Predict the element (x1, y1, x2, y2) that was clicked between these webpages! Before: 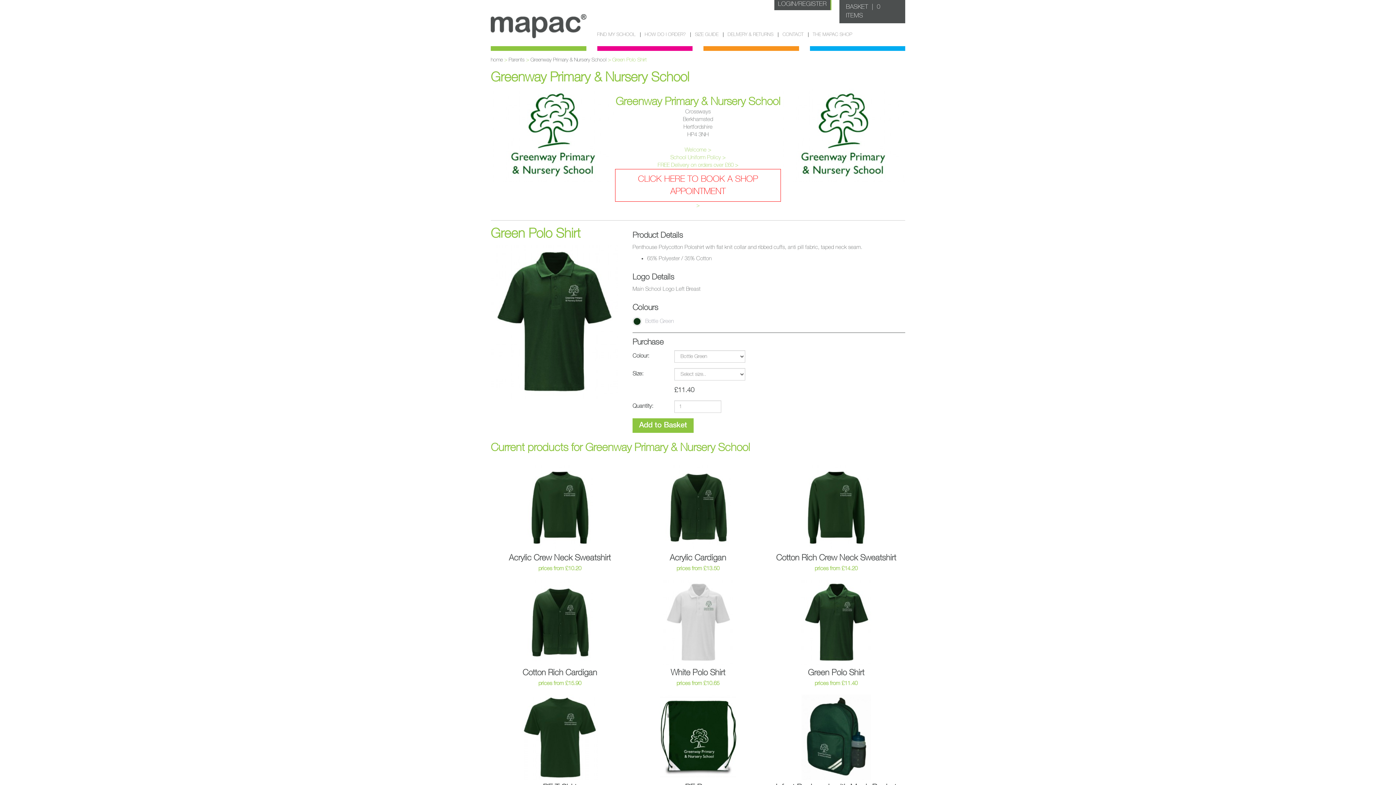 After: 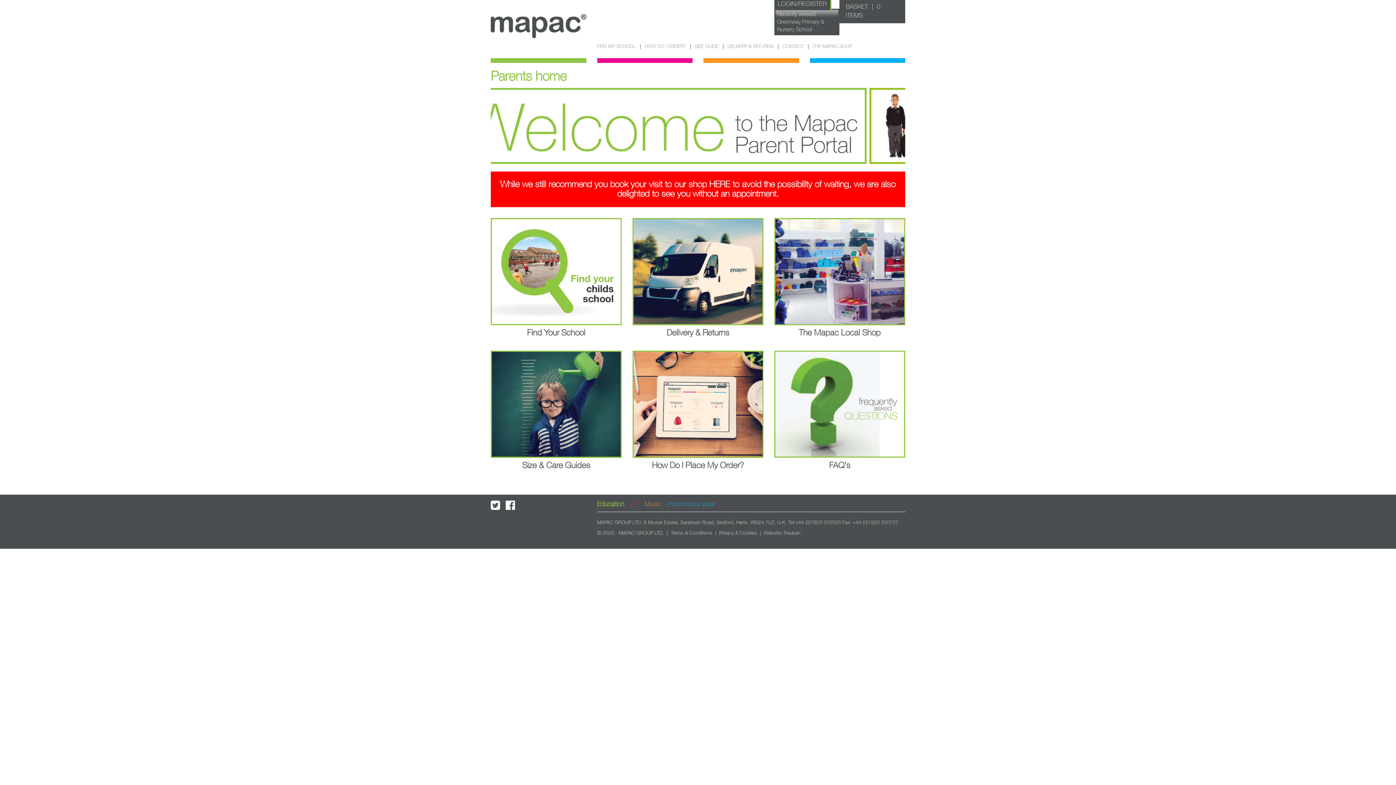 Action: label: Parents bbox: (508, 57, 524, 62)